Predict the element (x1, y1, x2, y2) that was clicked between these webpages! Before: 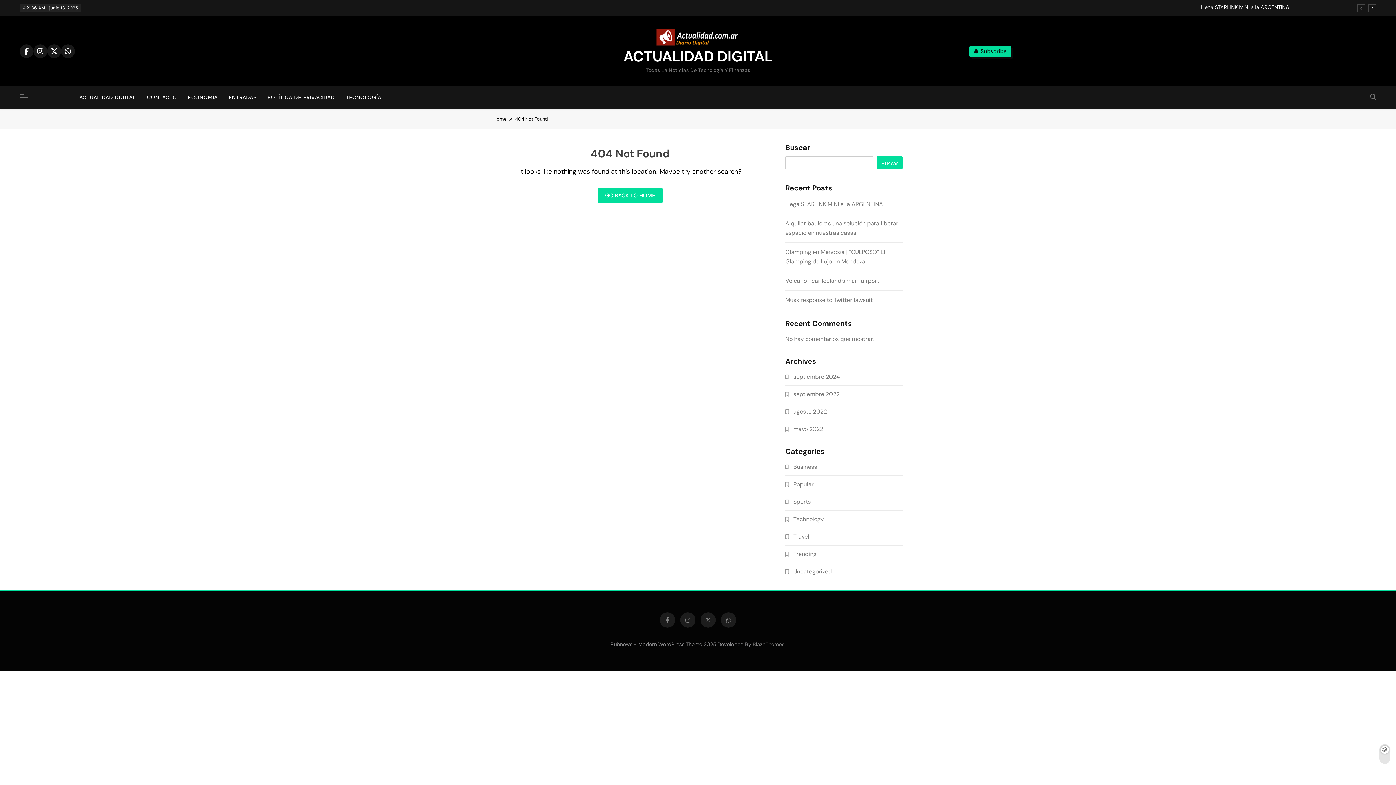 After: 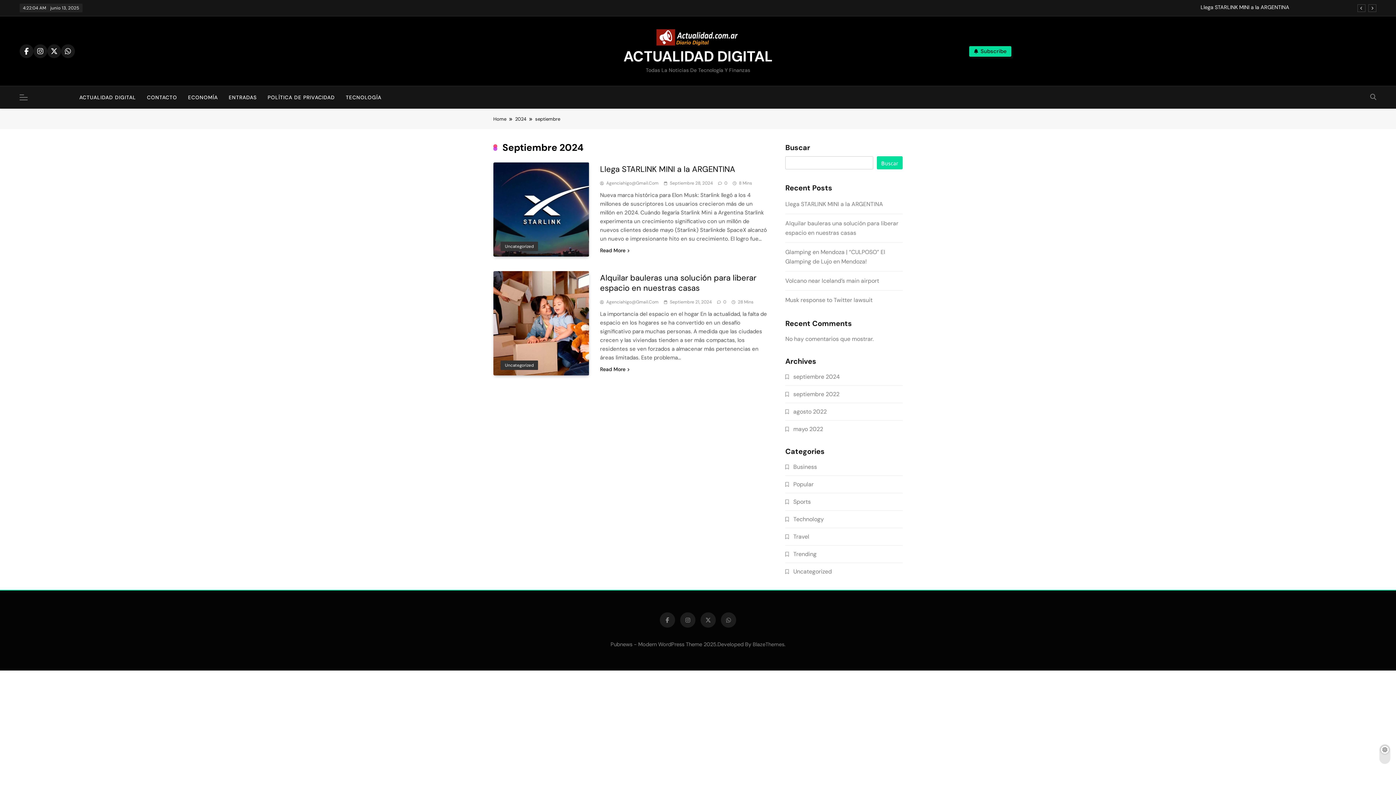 Action: bbox: (793, 373, 840, 380) label: septiembre 2024